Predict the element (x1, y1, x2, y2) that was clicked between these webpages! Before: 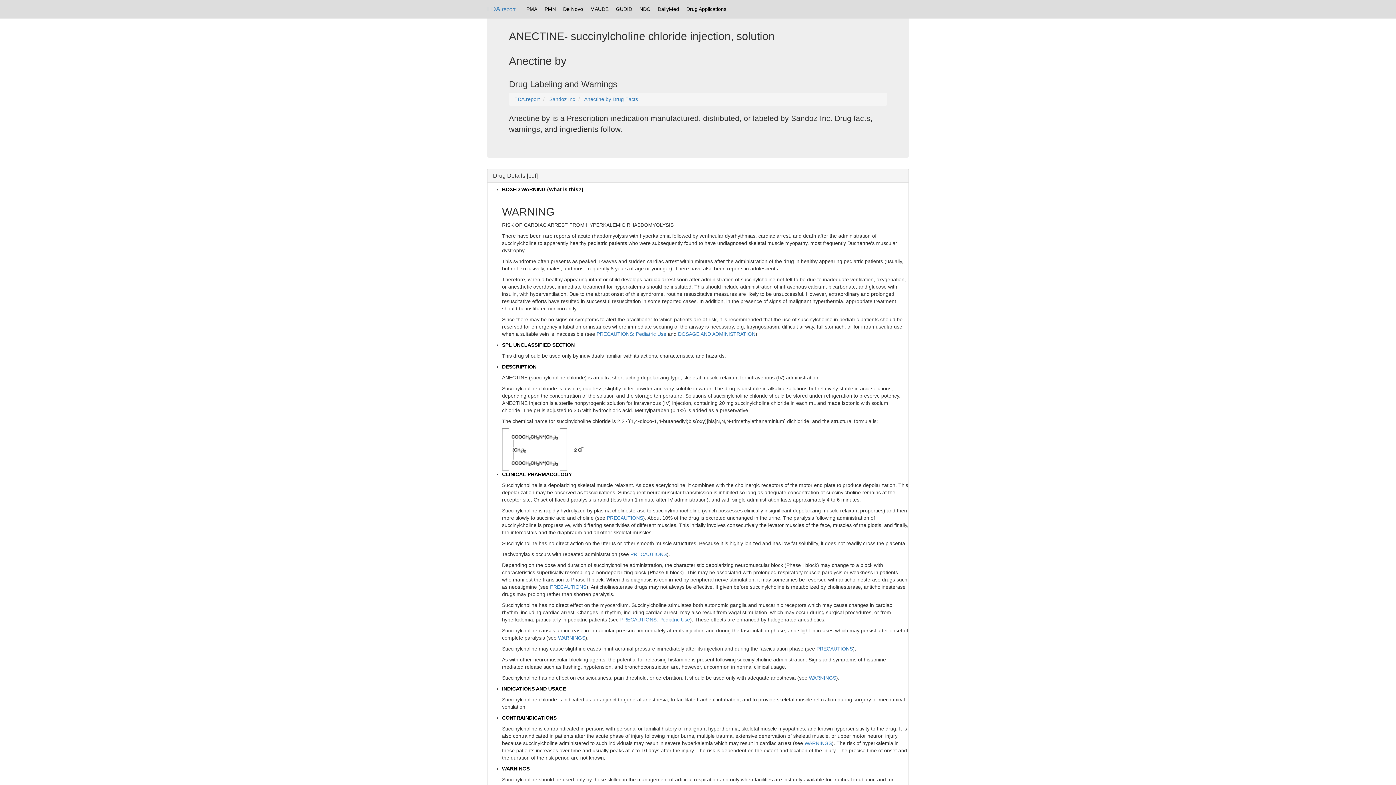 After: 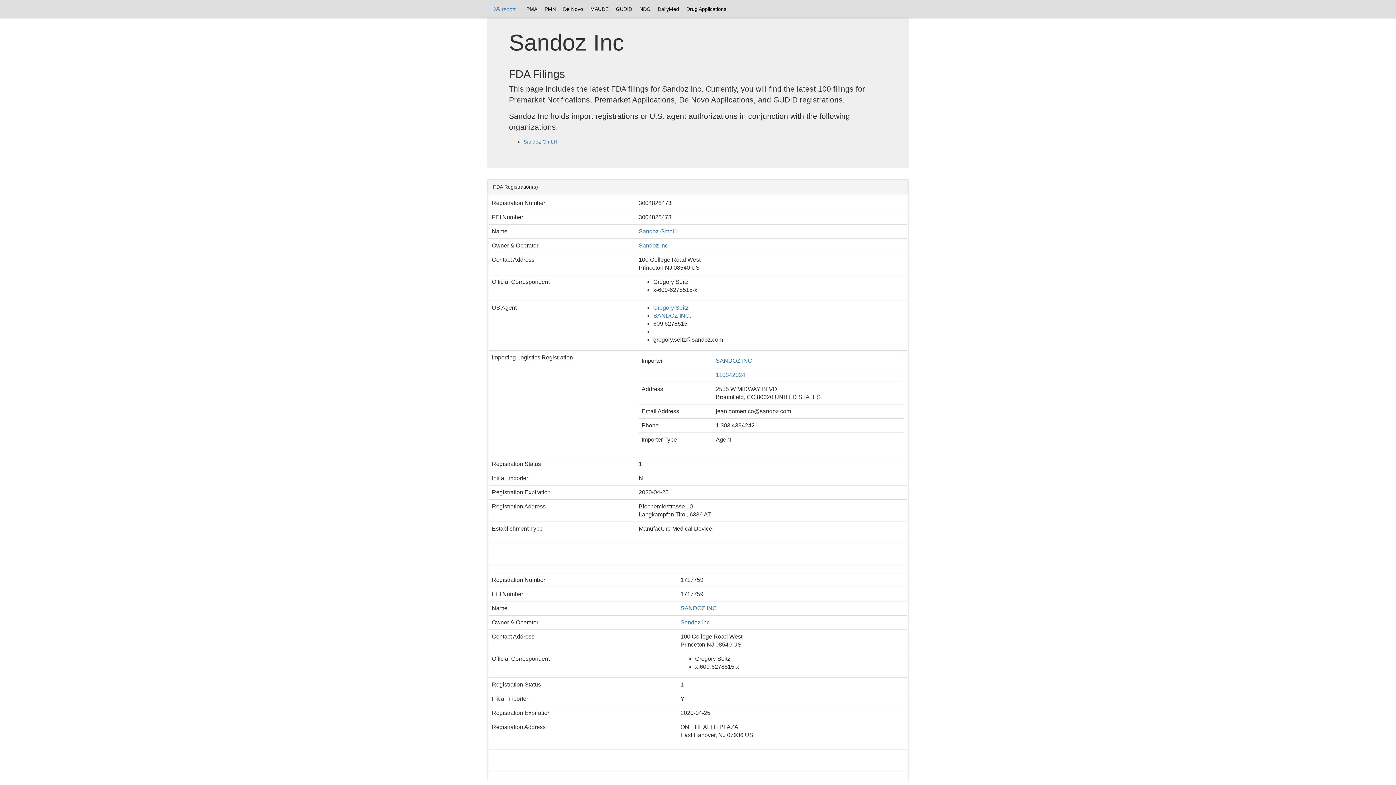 Action: bbox: (549, 96, 575, 102) label: Sandoz Inc